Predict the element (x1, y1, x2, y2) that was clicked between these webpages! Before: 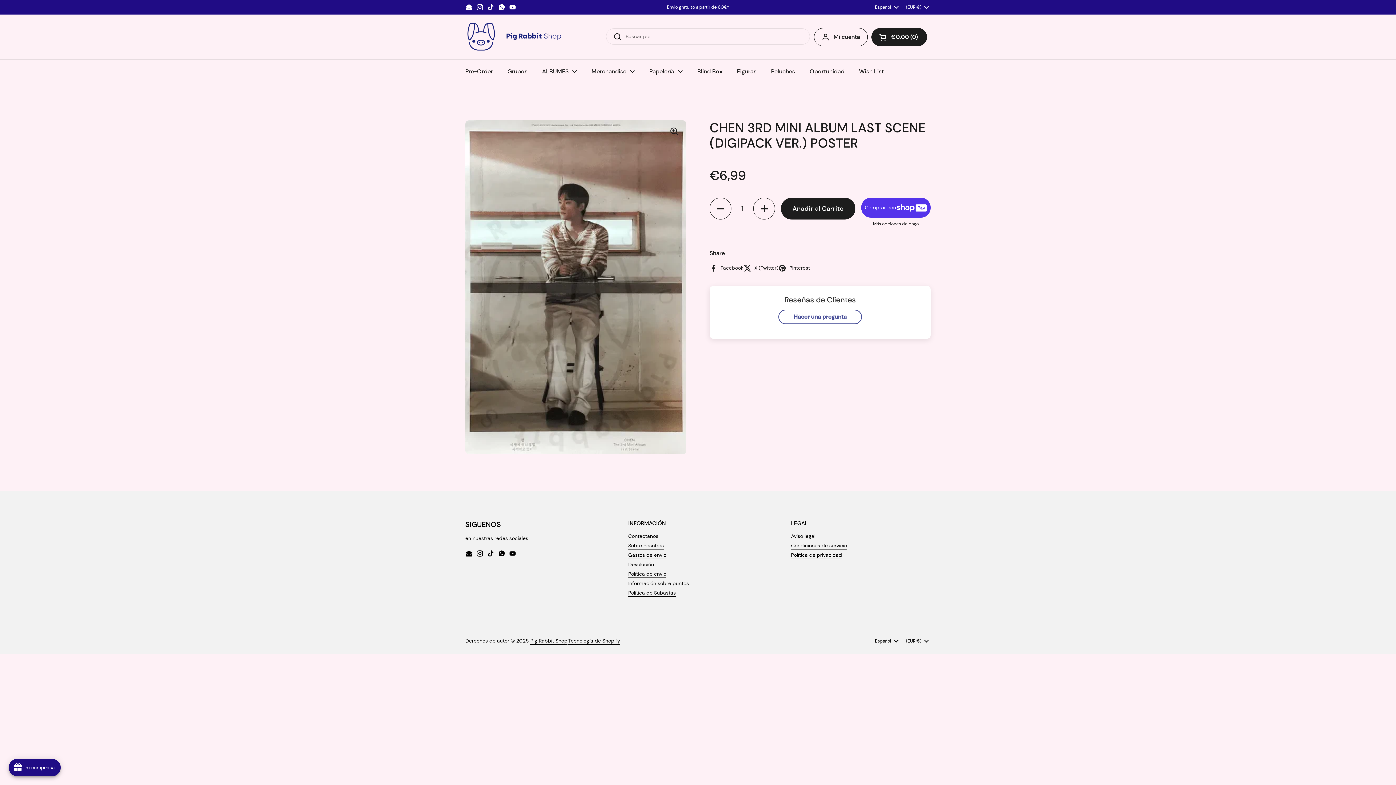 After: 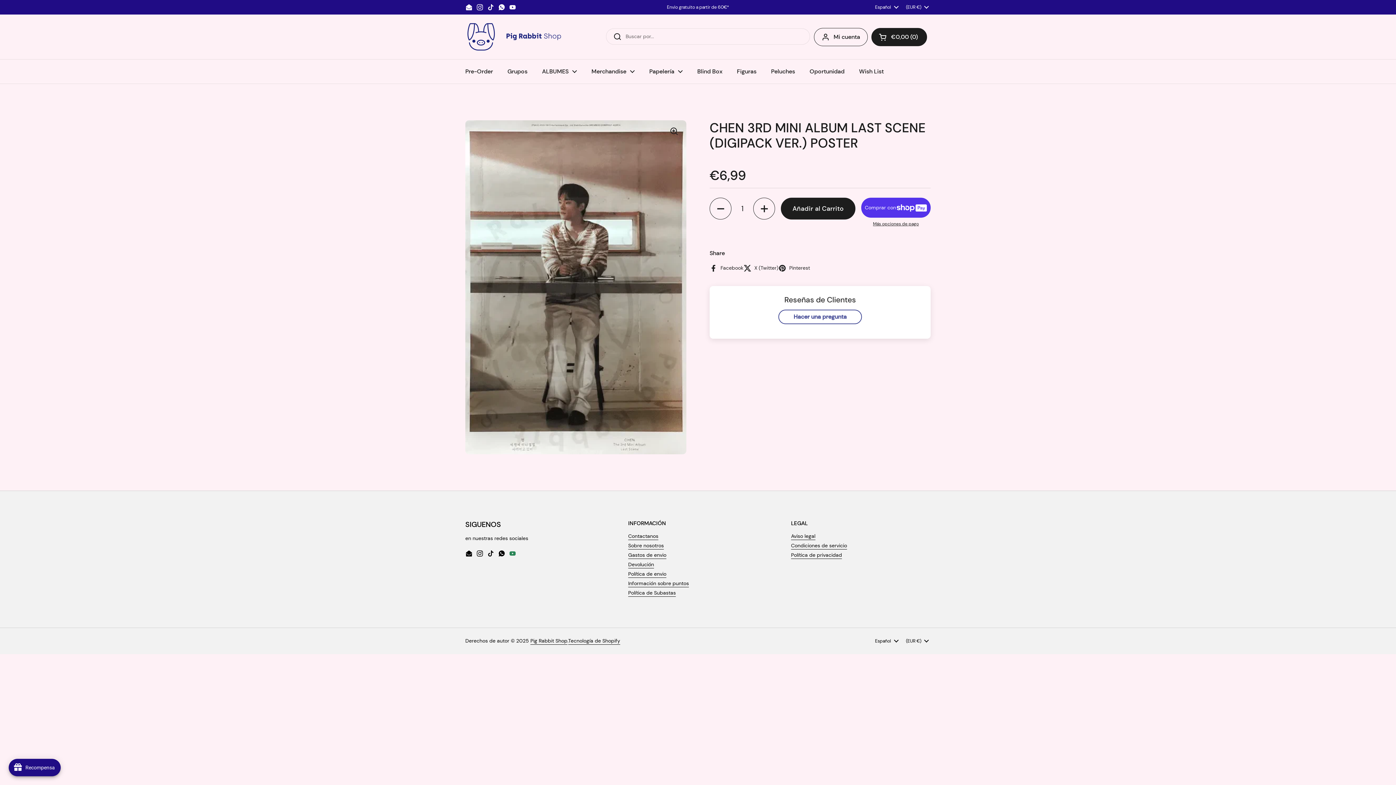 Action: bbox: (509, 550, 516, 557) label: YouTube